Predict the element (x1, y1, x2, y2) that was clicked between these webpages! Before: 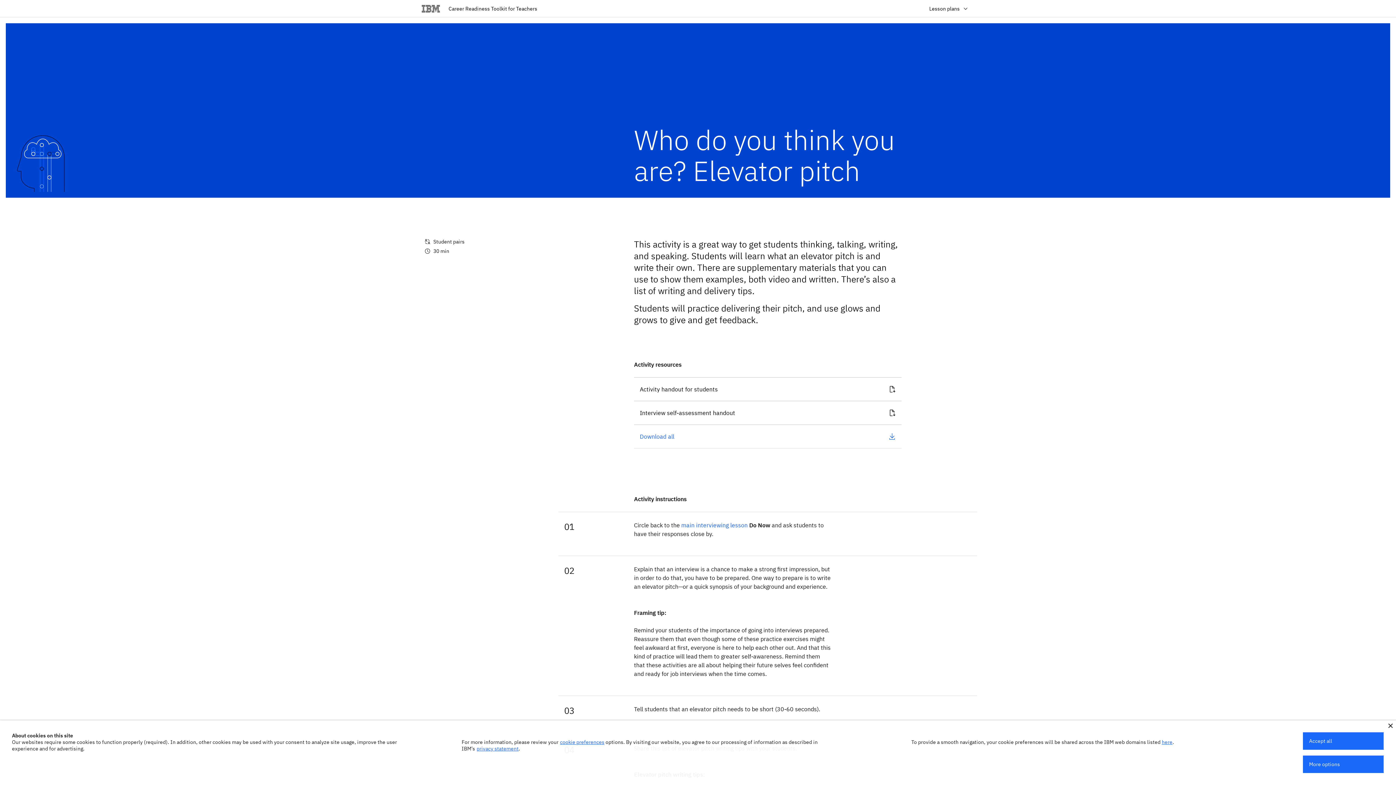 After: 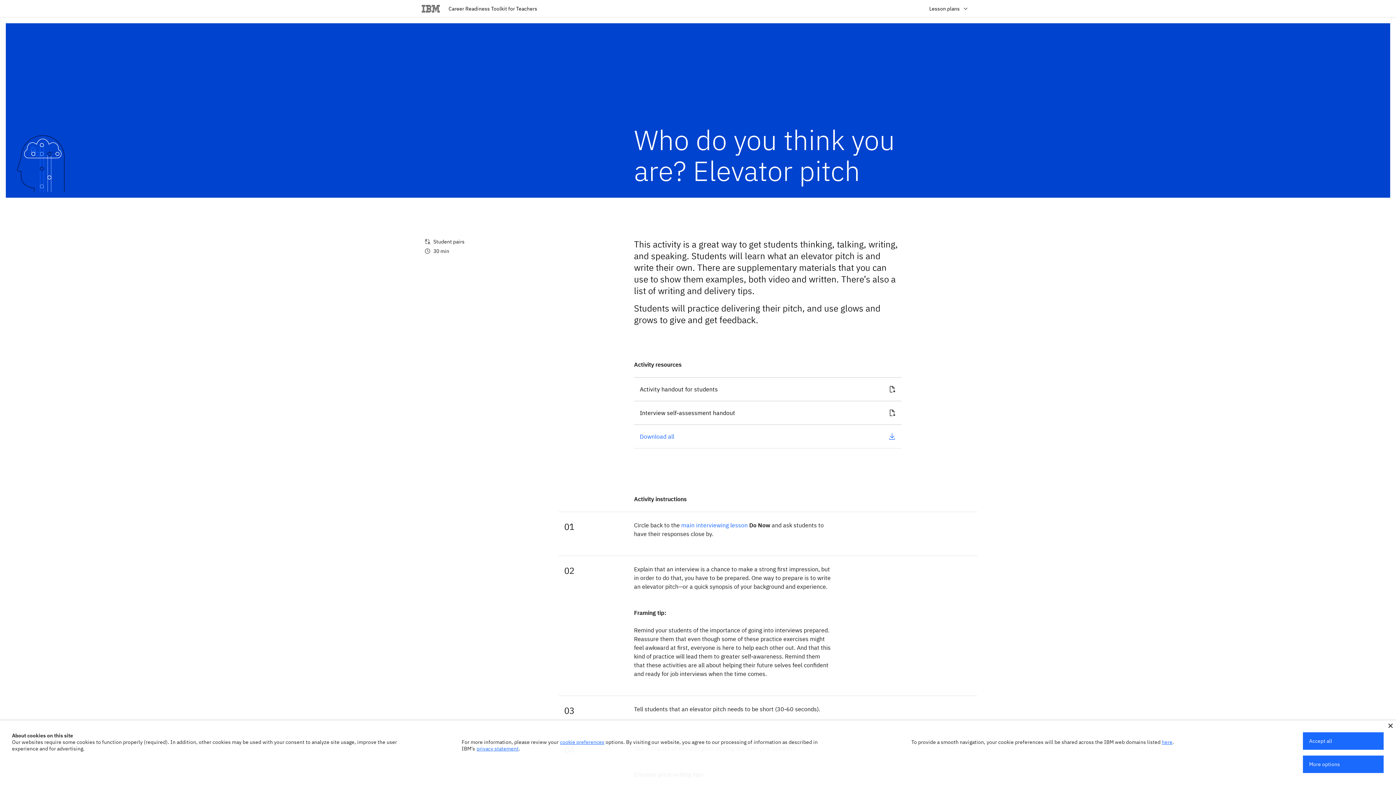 Action: bbox: (476, 745, 518, 752) label: privacy statement